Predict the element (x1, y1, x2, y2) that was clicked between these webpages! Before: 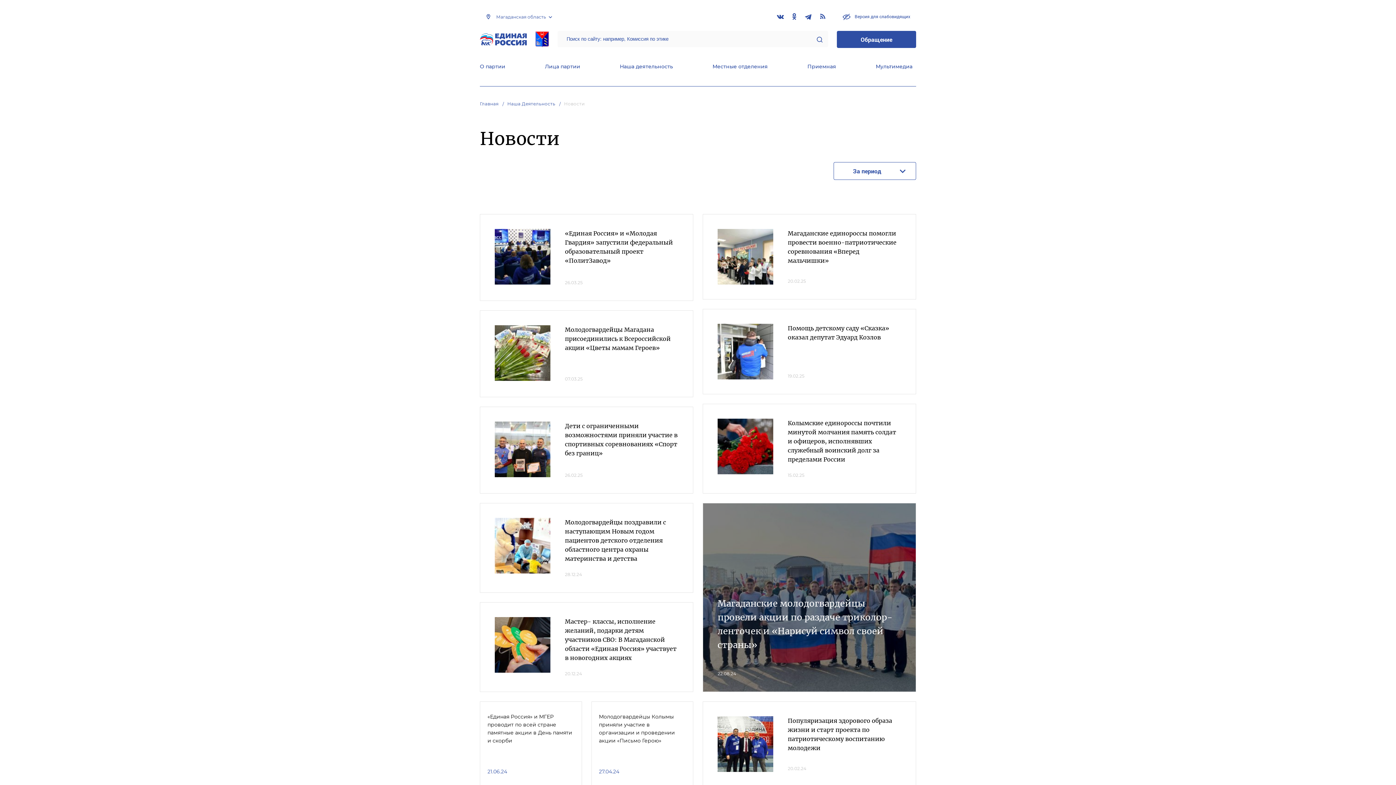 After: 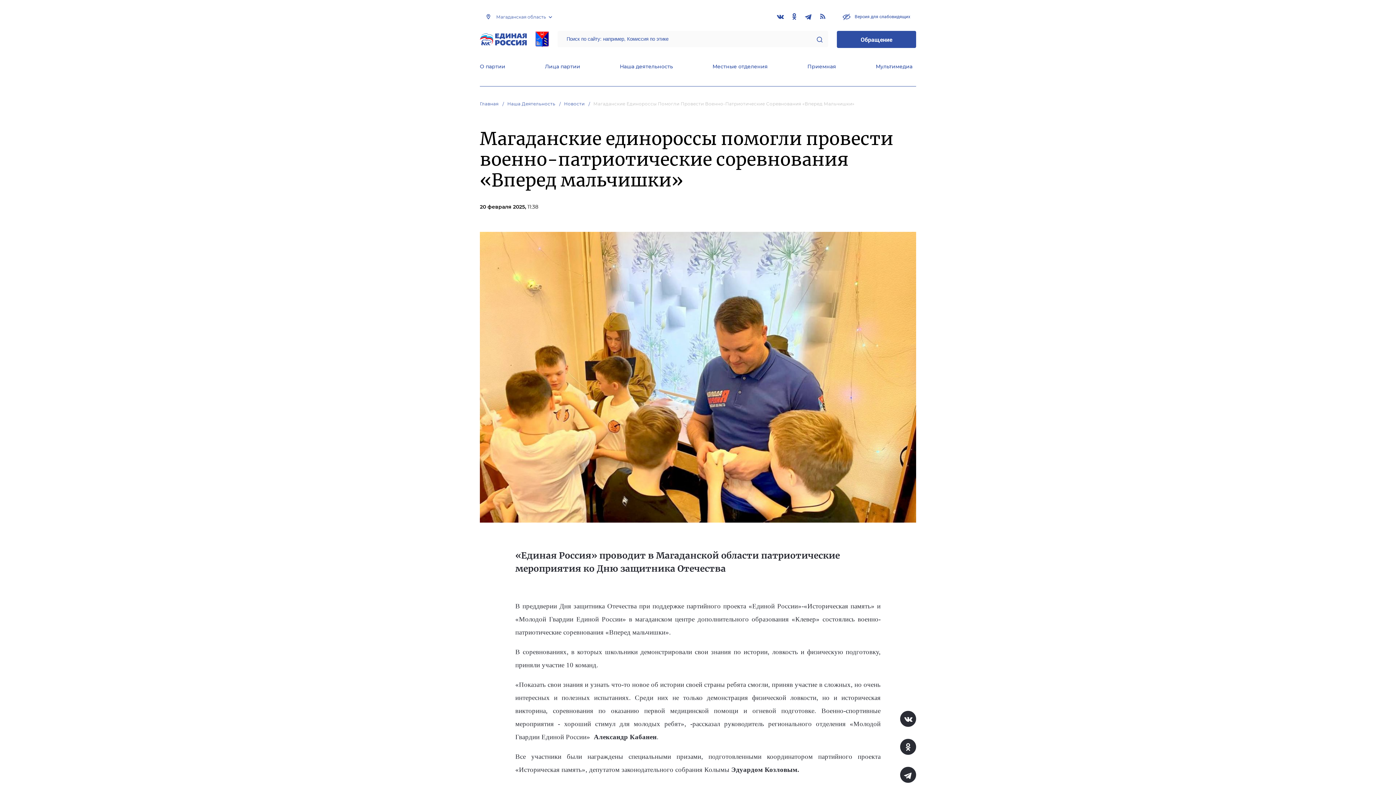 Action: bbox: (717, 229, 773, 284)